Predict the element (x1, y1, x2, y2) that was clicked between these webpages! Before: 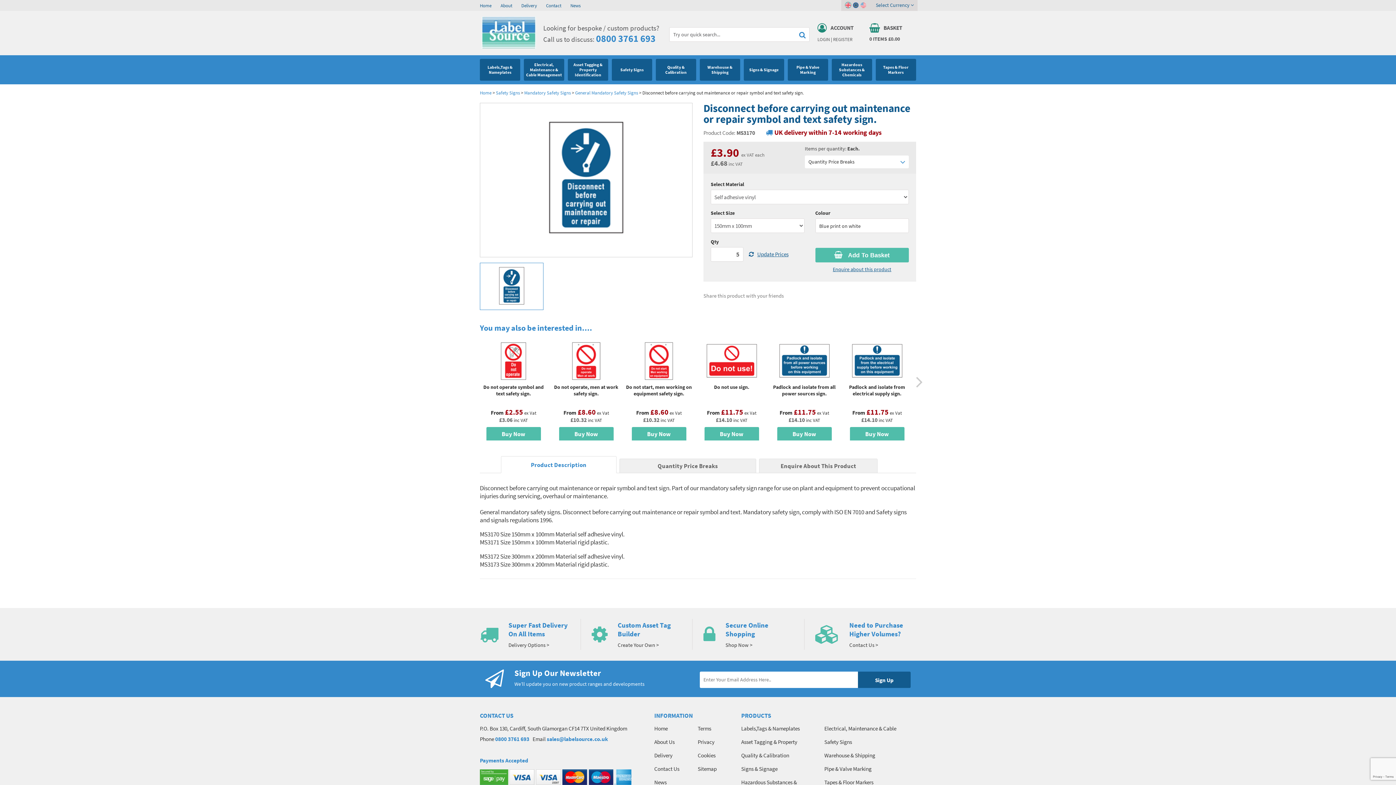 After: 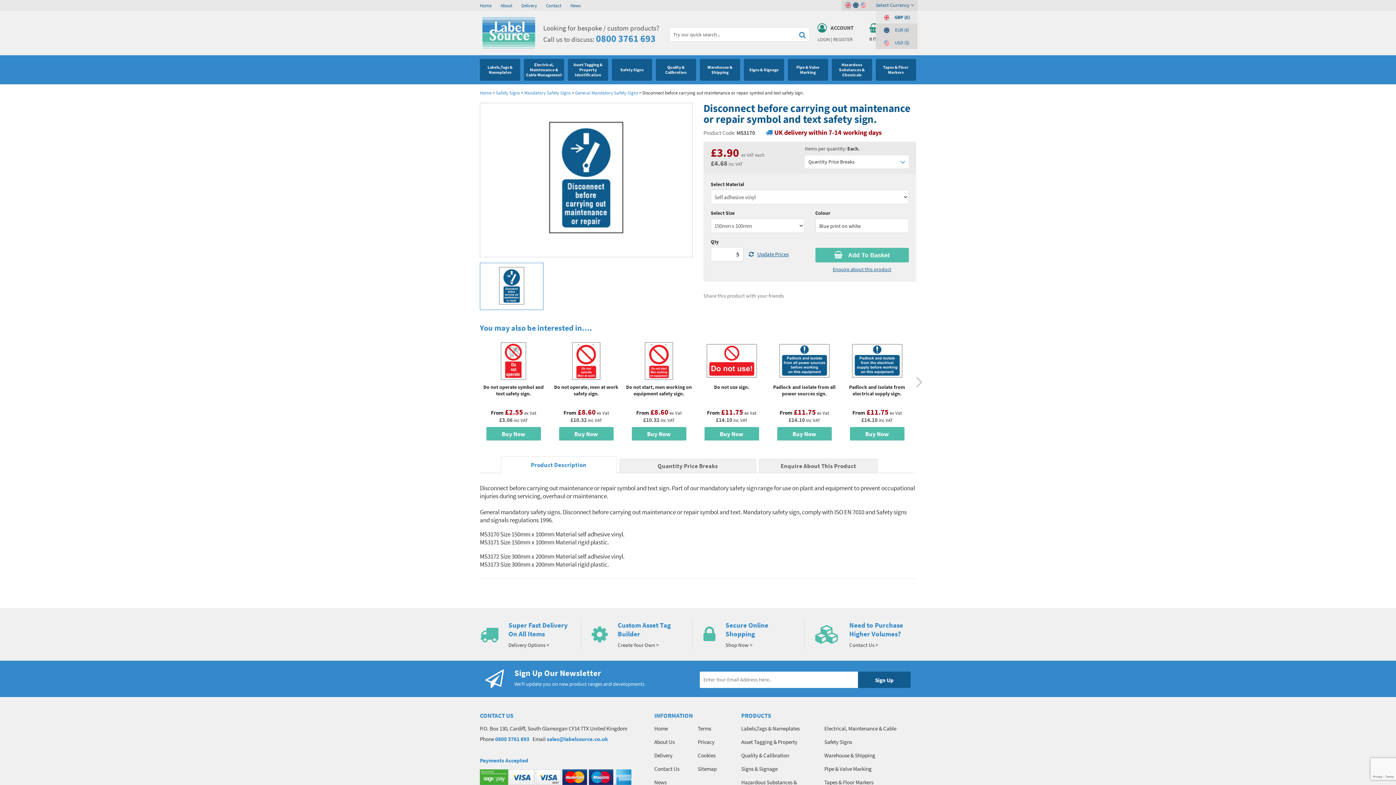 Action: bbox: (860, 2, 866, 8)